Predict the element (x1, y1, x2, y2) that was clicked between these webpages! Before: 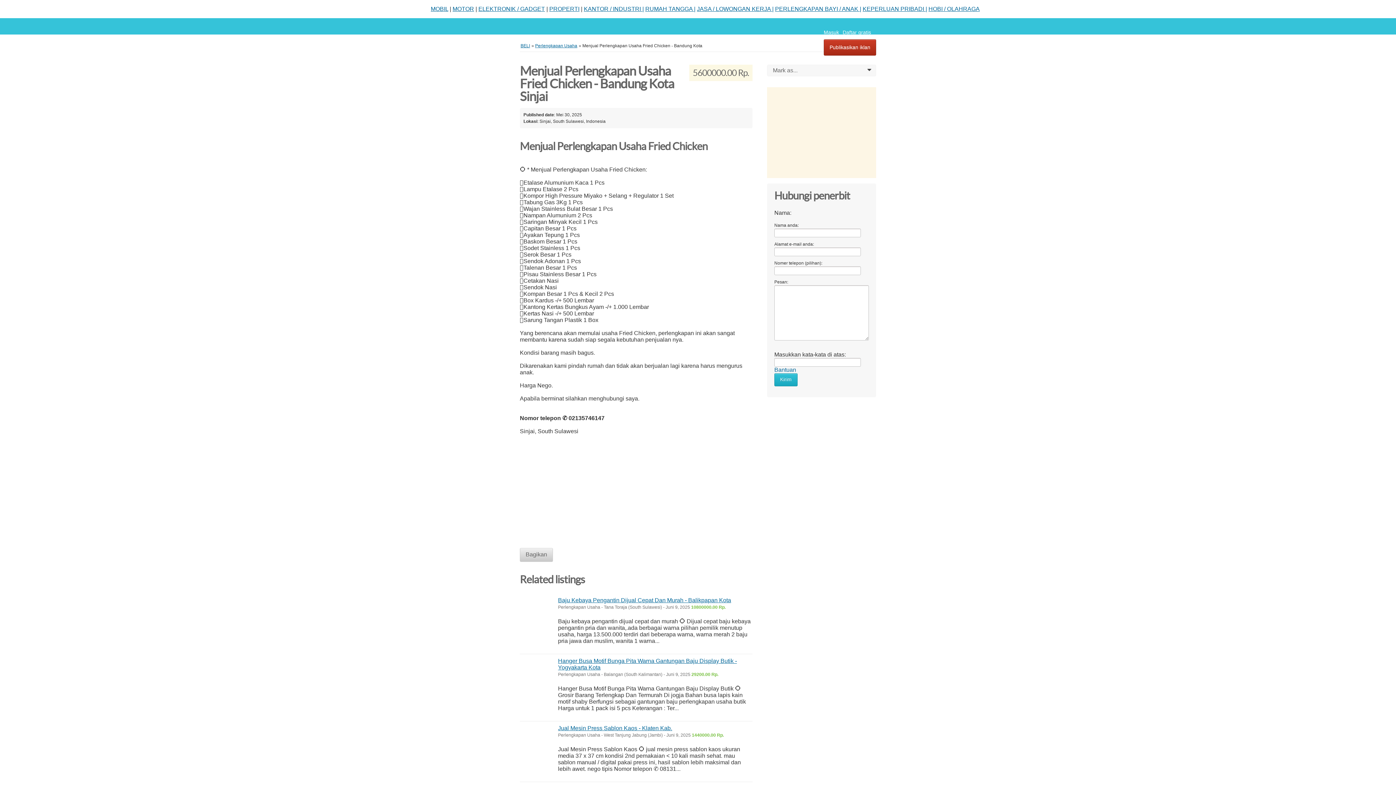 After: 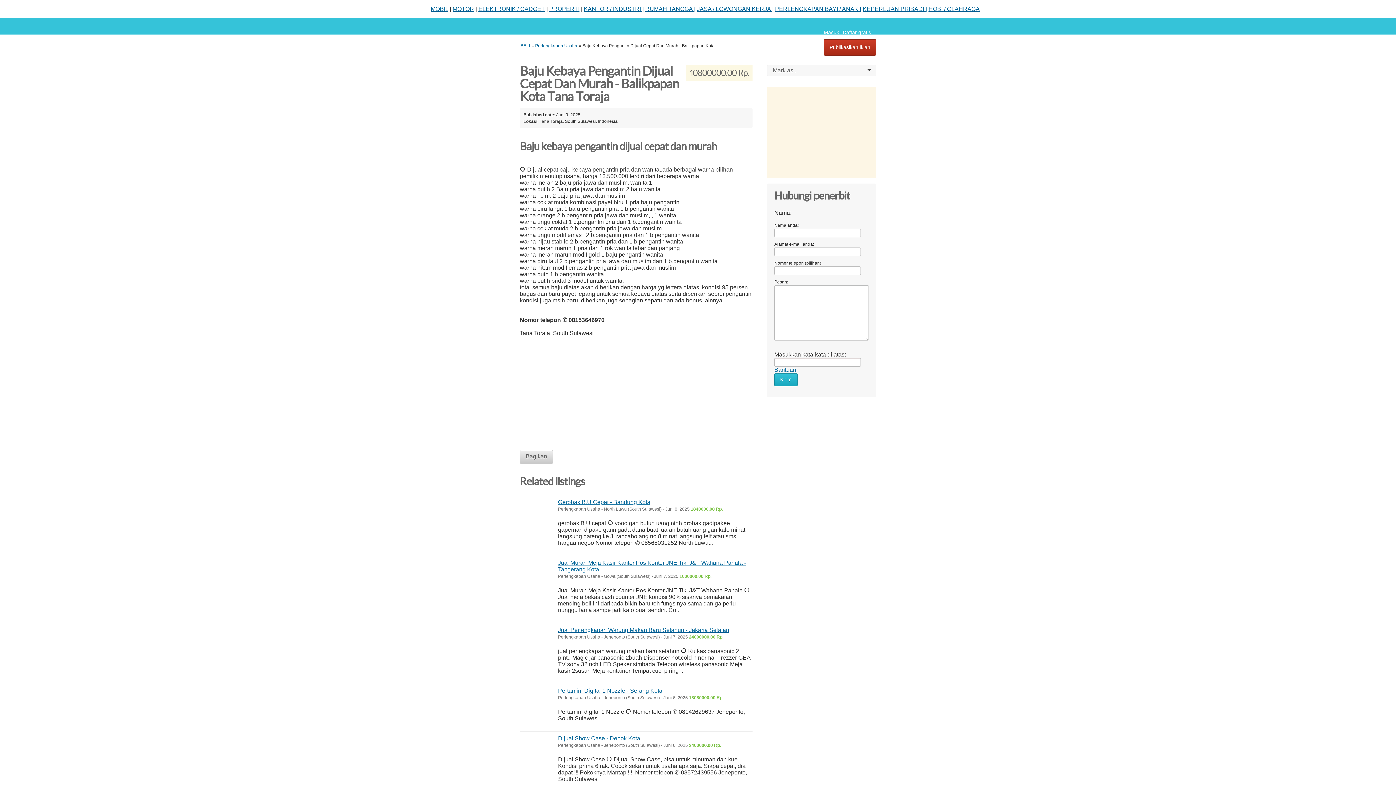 Action: label: Baju Kebaya Pengantin Dijual Cepat Dan Murah - Balikpapan Kota bbox: (558, 597, 731, 603)